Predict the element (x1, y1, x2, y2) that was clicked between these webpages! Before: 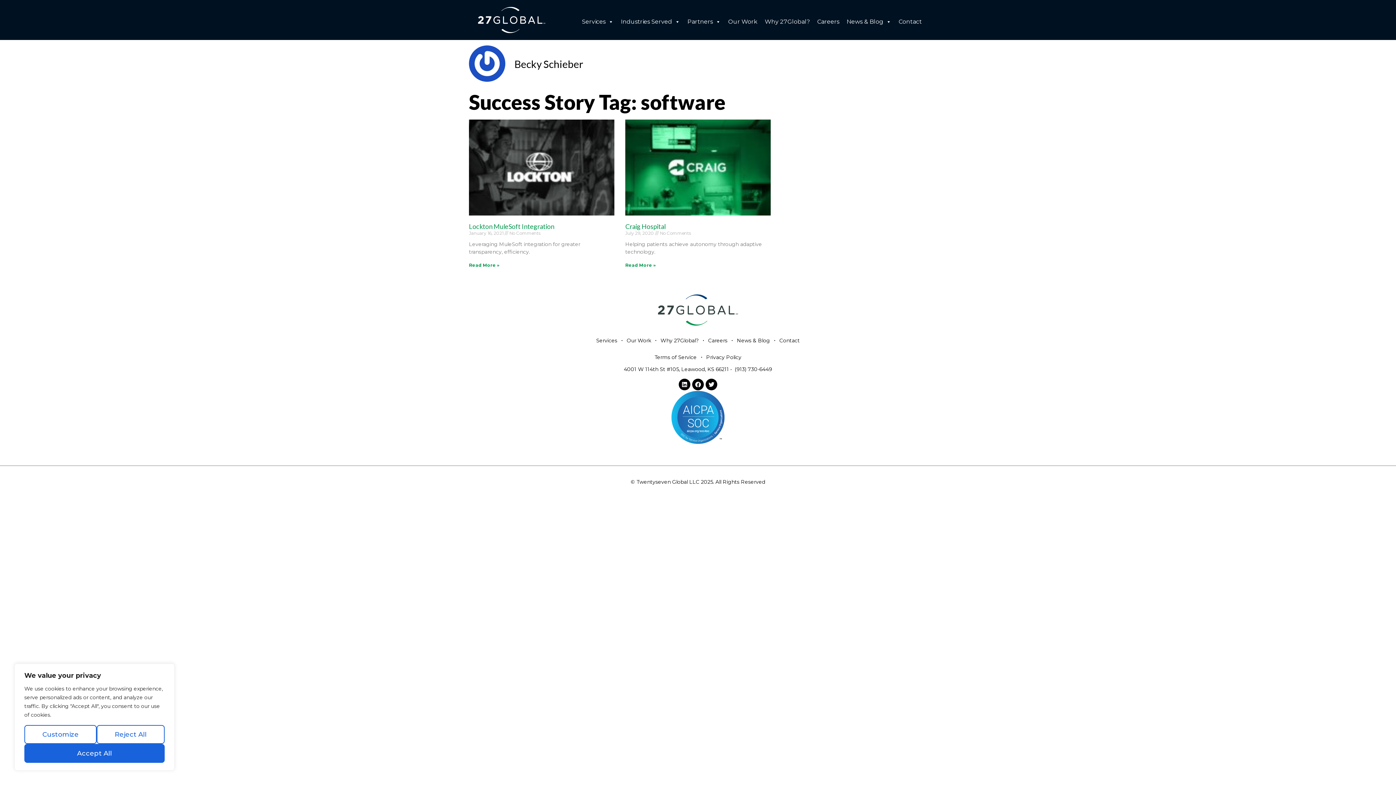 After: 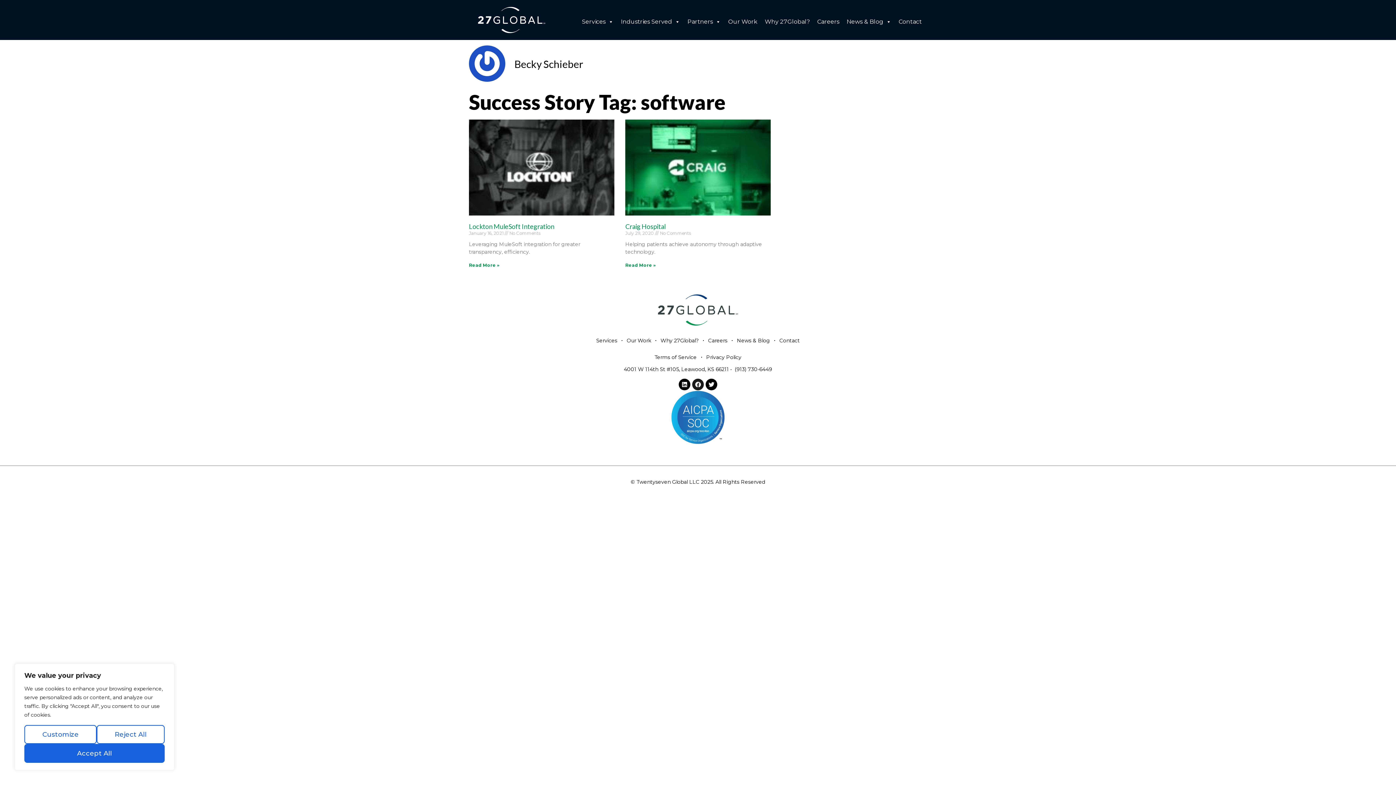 Action: label: Facebook bbox: (692, 378, 704, 390)